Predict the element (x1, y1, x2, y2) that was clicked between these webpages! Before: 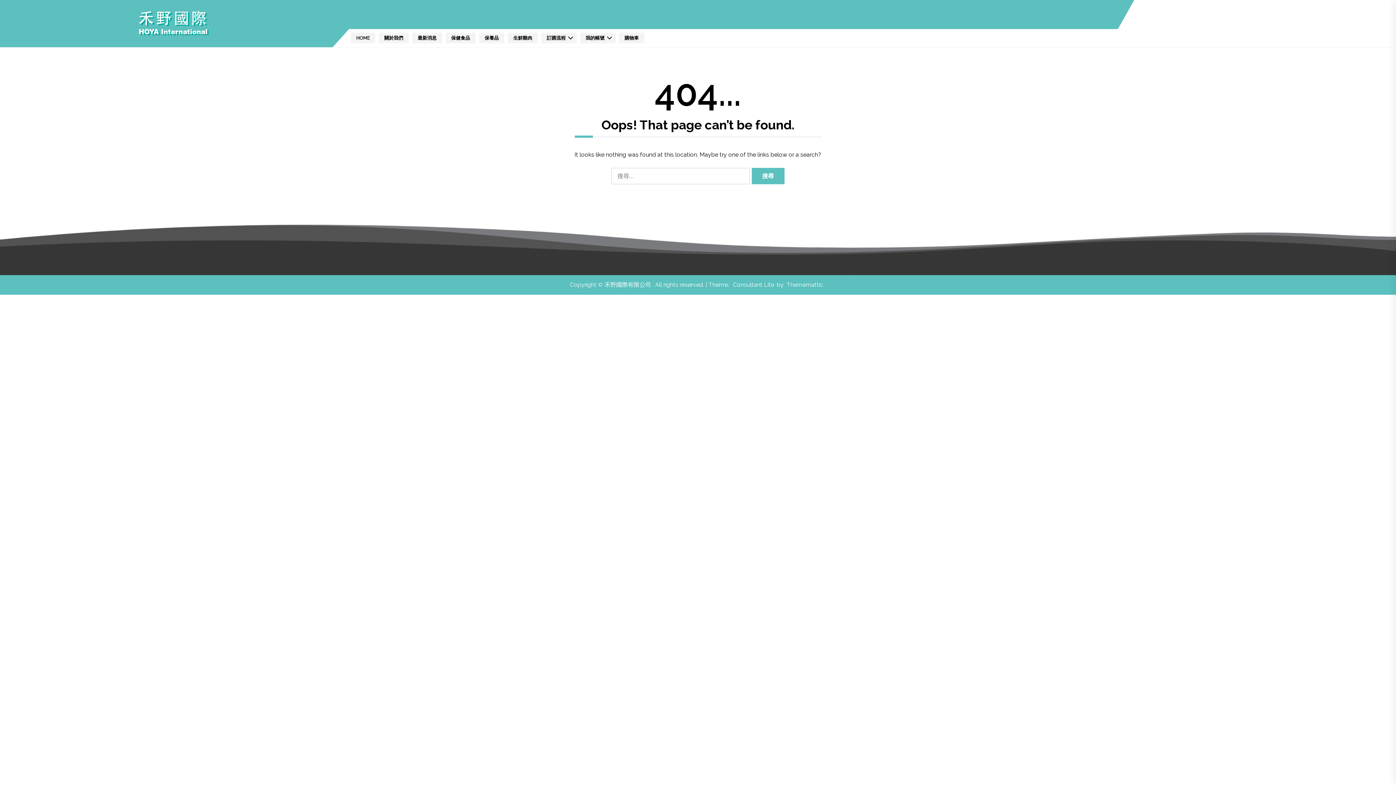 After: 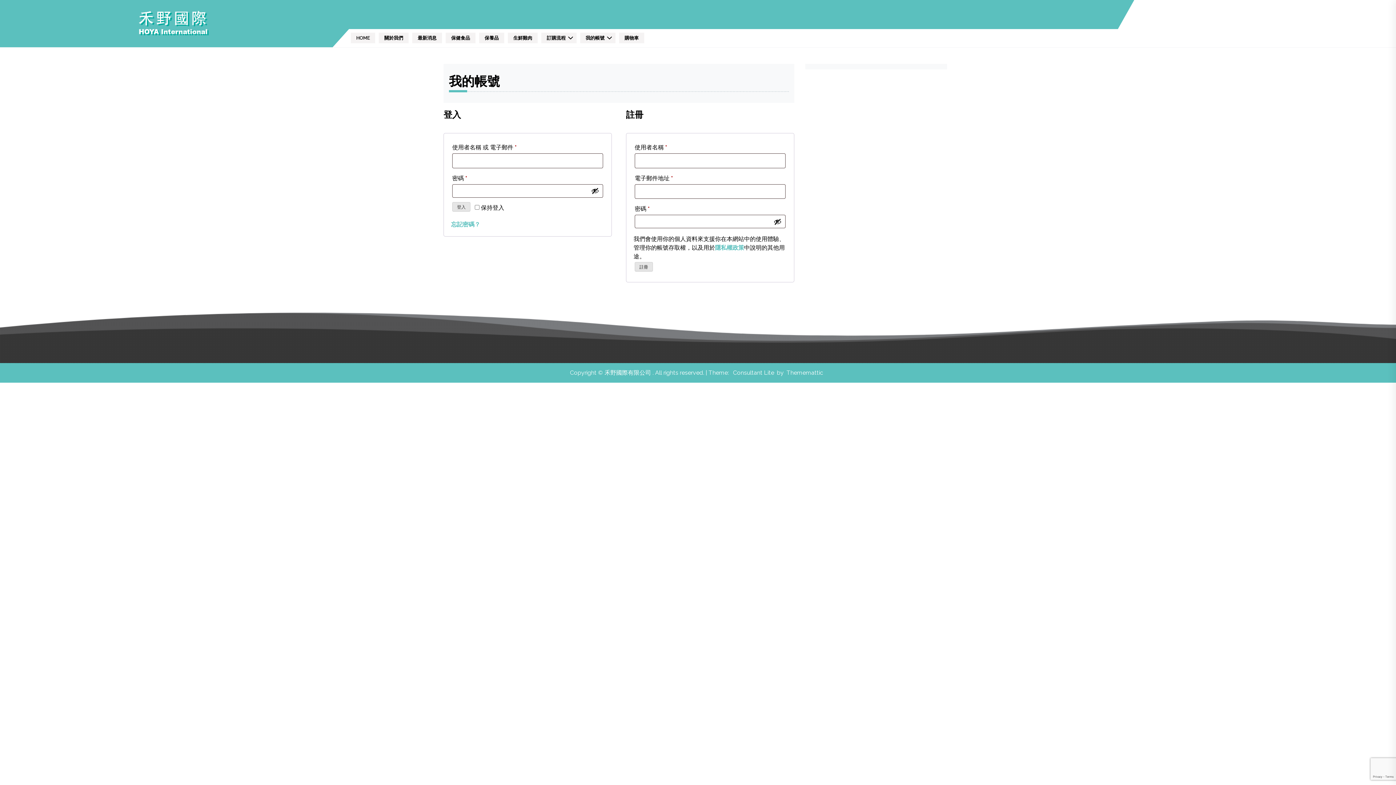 Action: label: 我的帳號 bbox: (580, 32, 615, 43)